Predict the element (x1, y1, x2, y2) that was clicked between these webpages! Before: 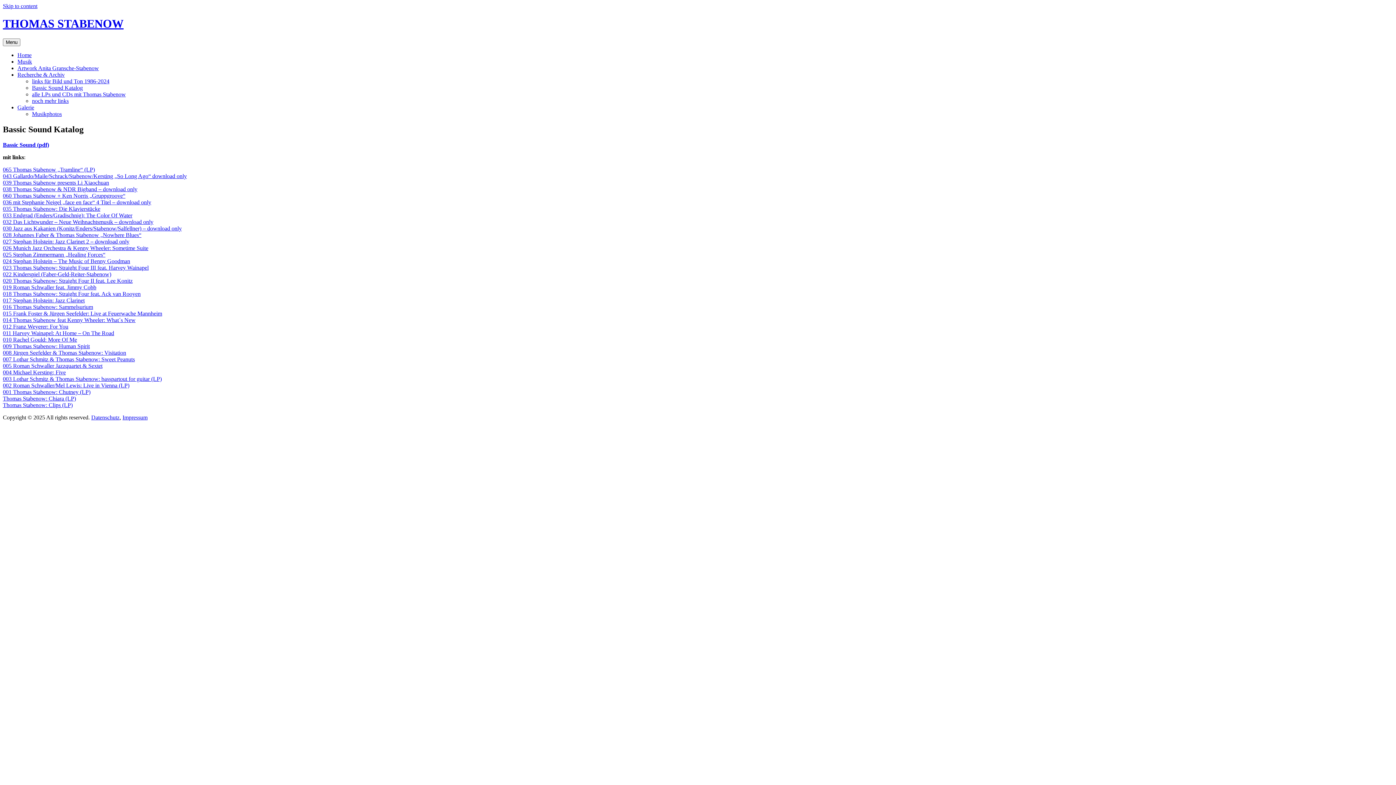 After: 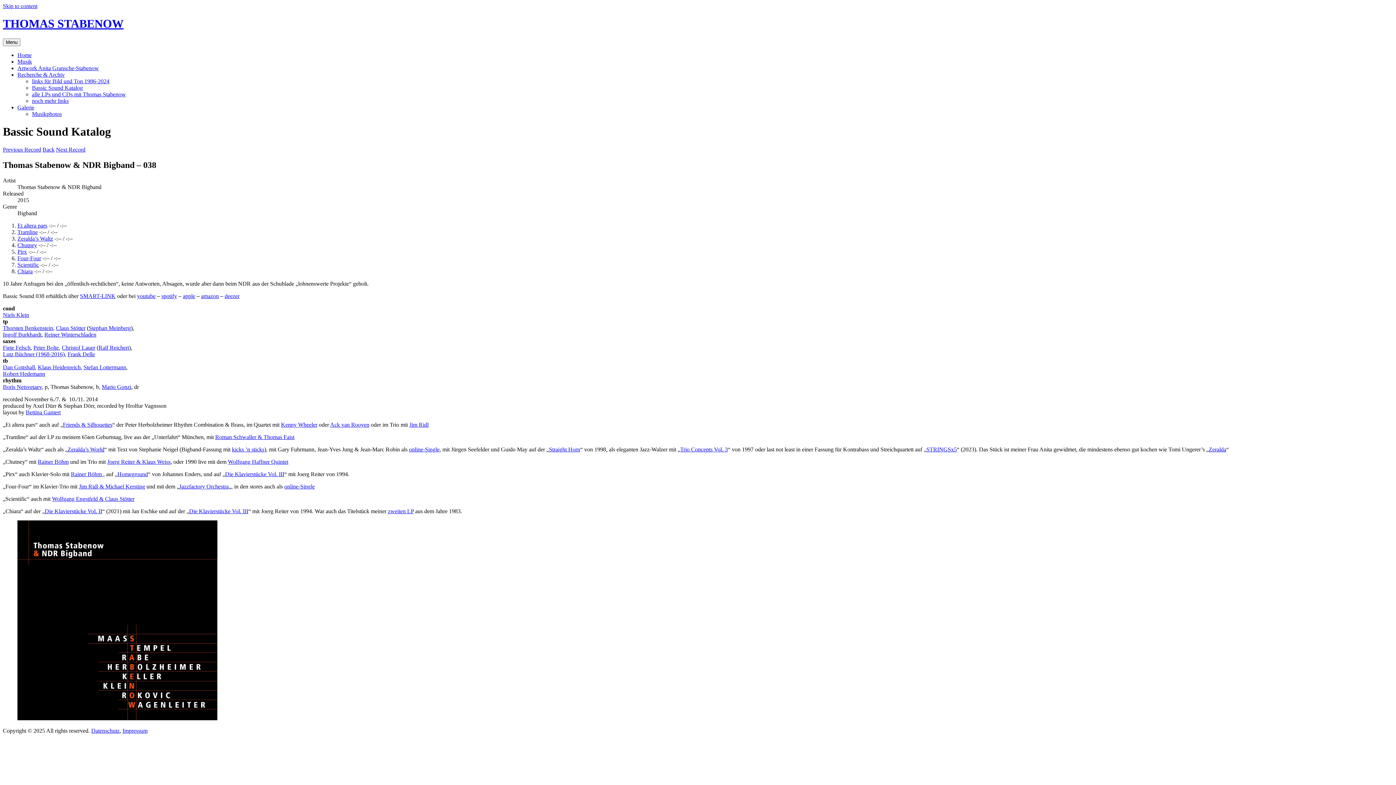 Action: bbox: (2, 186, 137, 192) label: 038 Thomas Stabenow & NDR Bigband – download only